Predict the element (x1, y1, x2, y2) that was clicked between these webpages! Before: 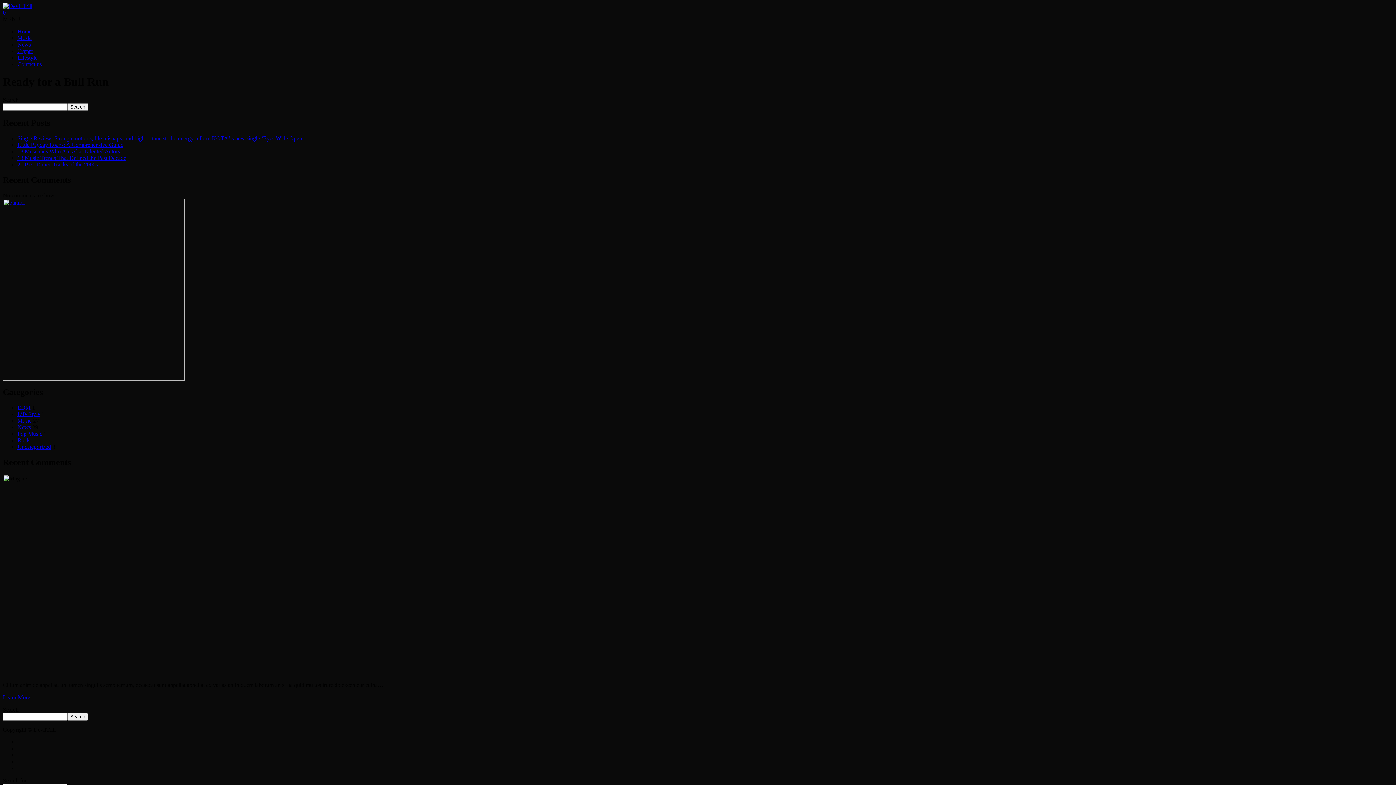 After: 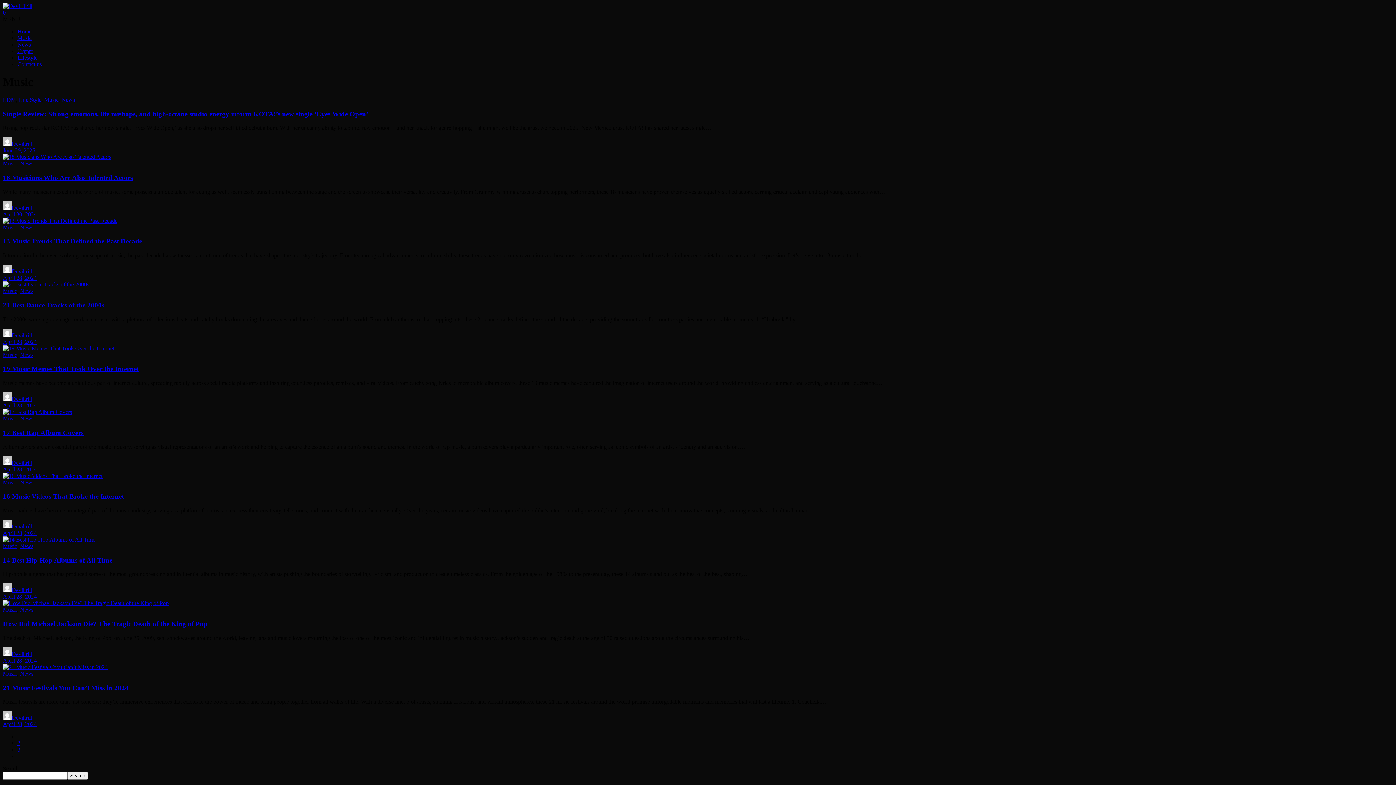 Action: label: Music bbox: (17, 34, 31, 41)